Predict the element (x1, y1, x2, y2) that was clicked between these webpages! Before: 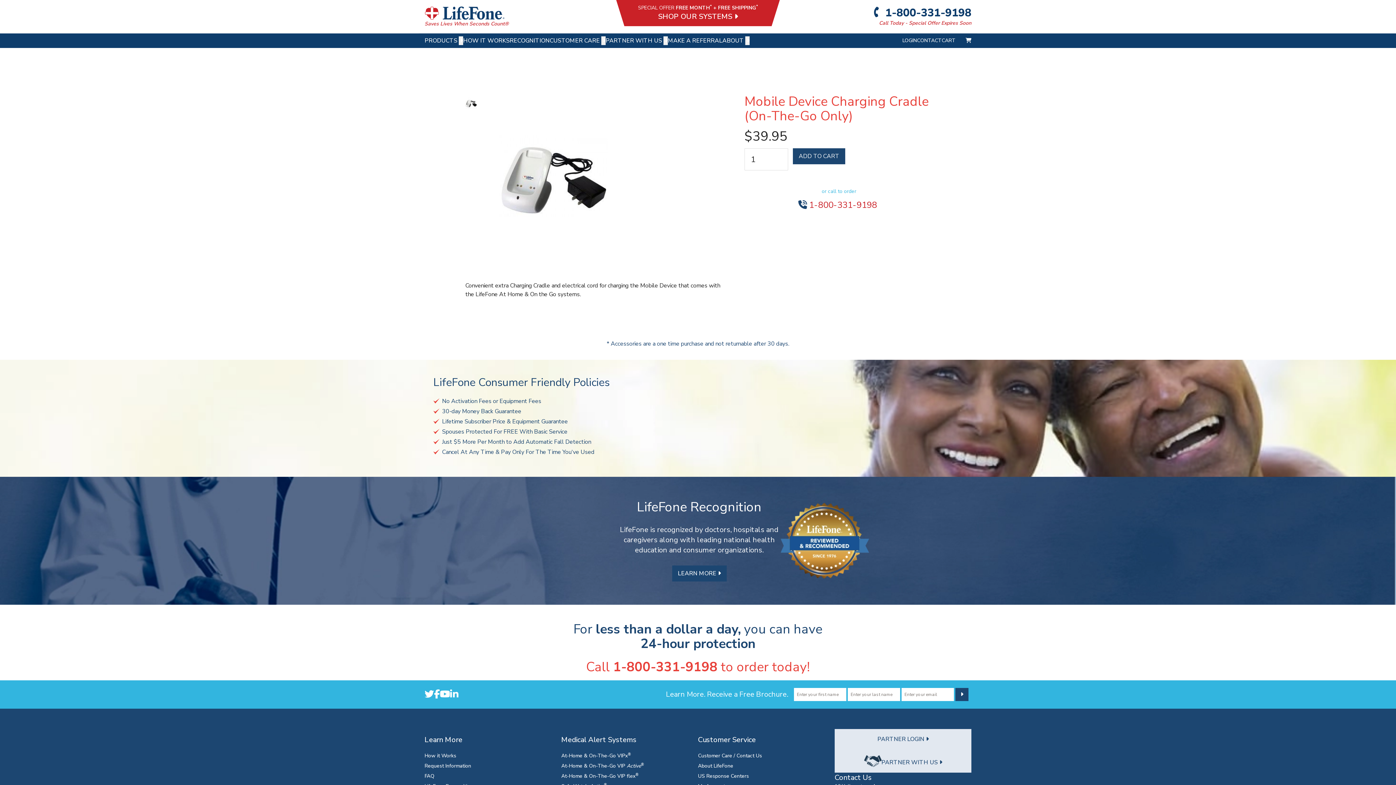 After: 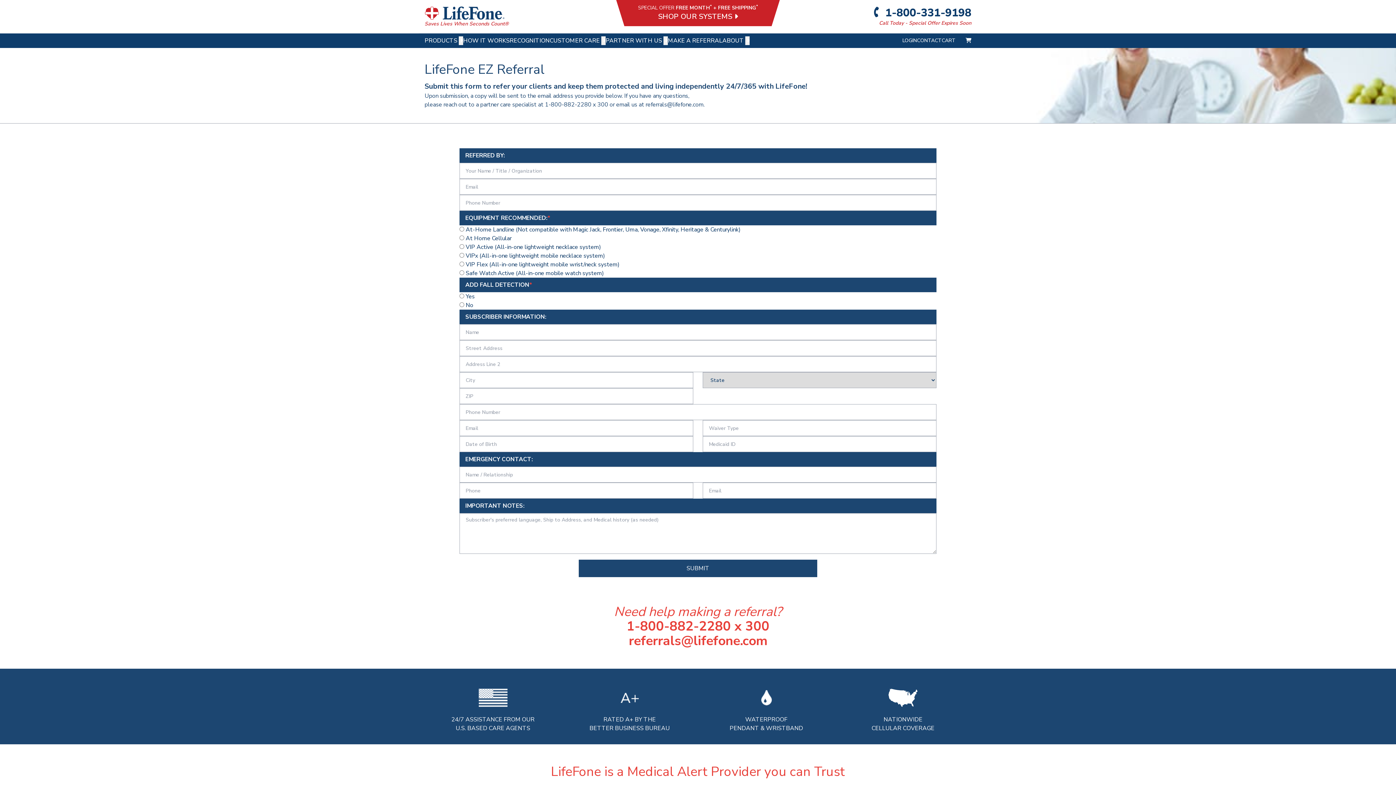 Action: bbox: (668, 36, 722, 45) label: MAKE A REFERRAL